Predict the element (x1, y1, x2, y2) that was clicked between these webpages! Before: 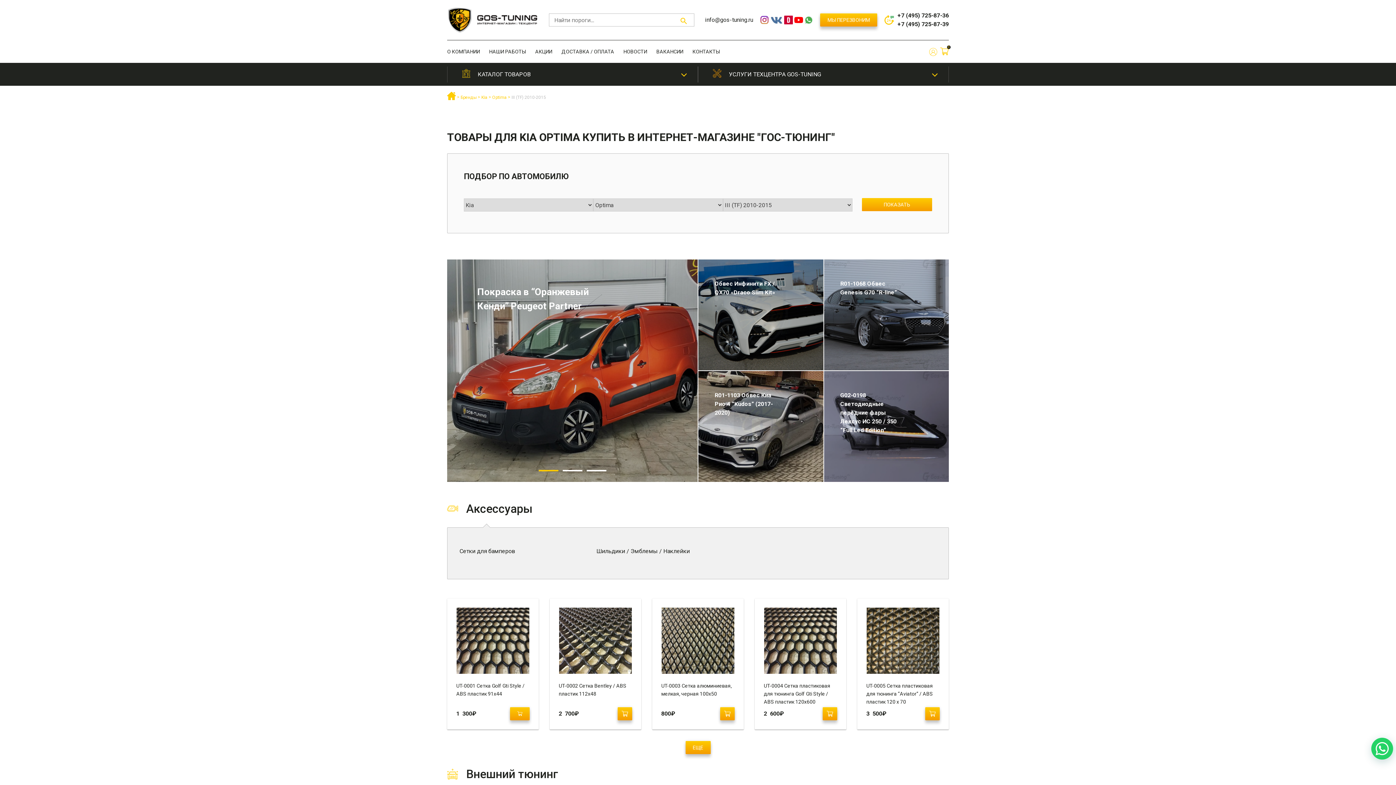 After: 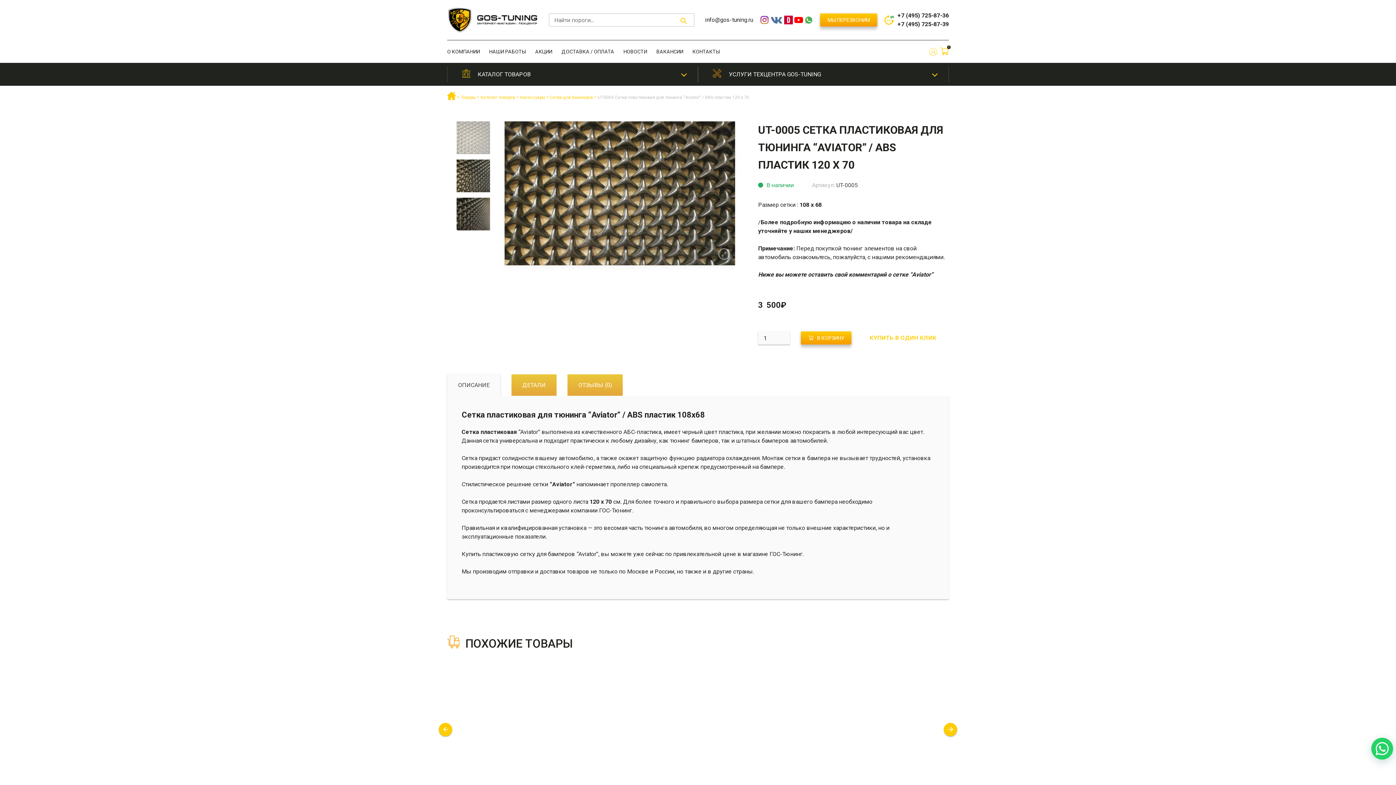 Action: bbox: (866, 607, 940, 707) label: UT-0005 Сетка пластиковая для тюнинга “Aviator” / ABS пластик 120 х 70